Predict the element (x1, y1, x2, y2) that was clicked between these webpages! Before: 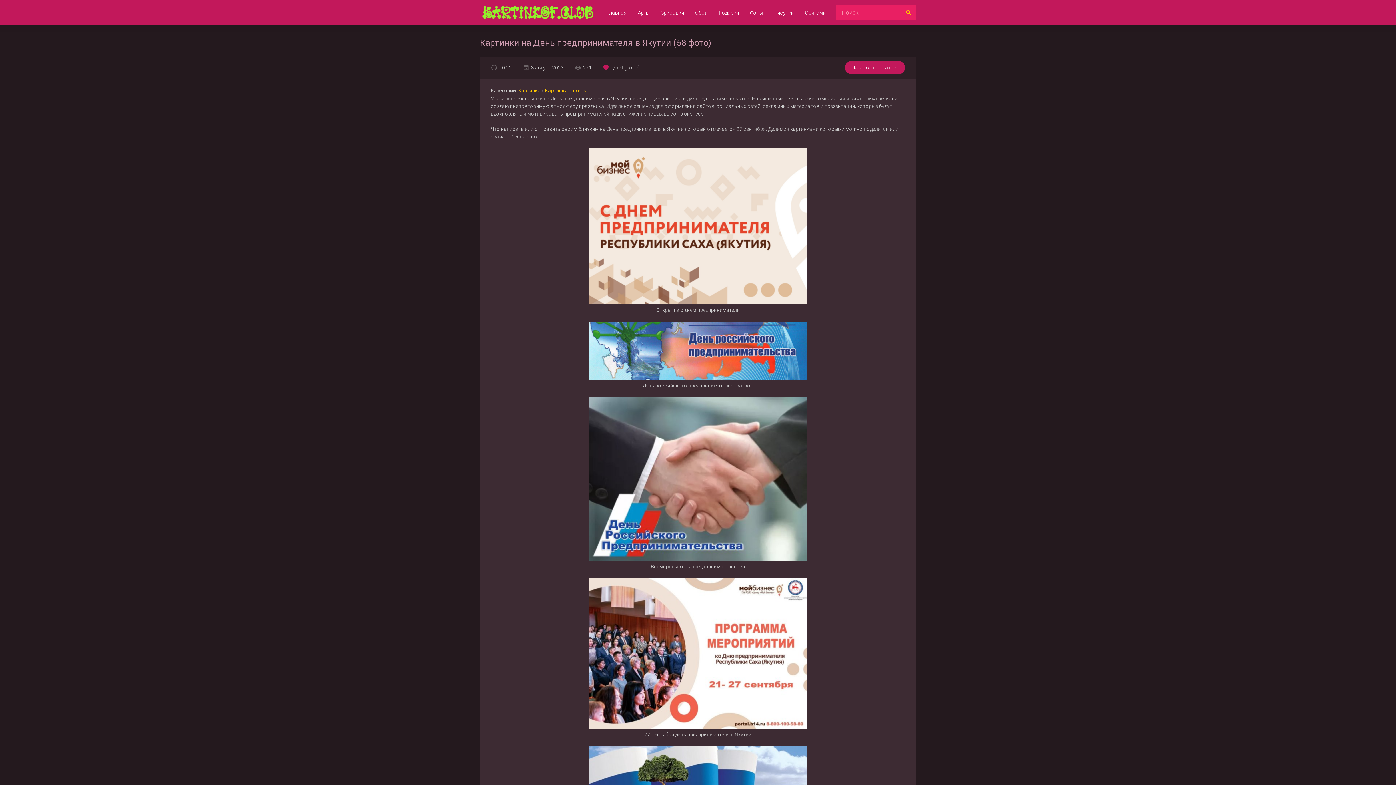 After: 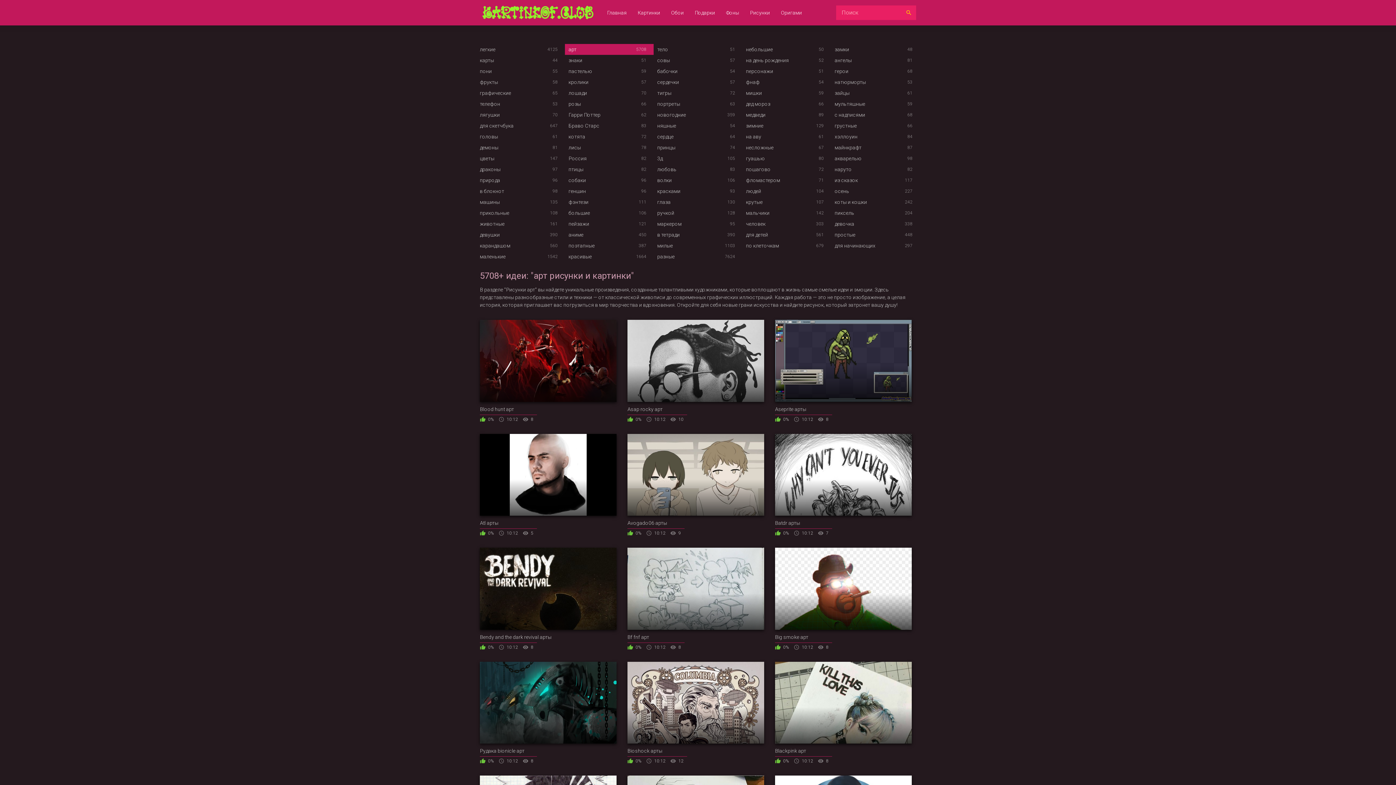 Action: label: Арты bbox: (637, 0, 649, 25)